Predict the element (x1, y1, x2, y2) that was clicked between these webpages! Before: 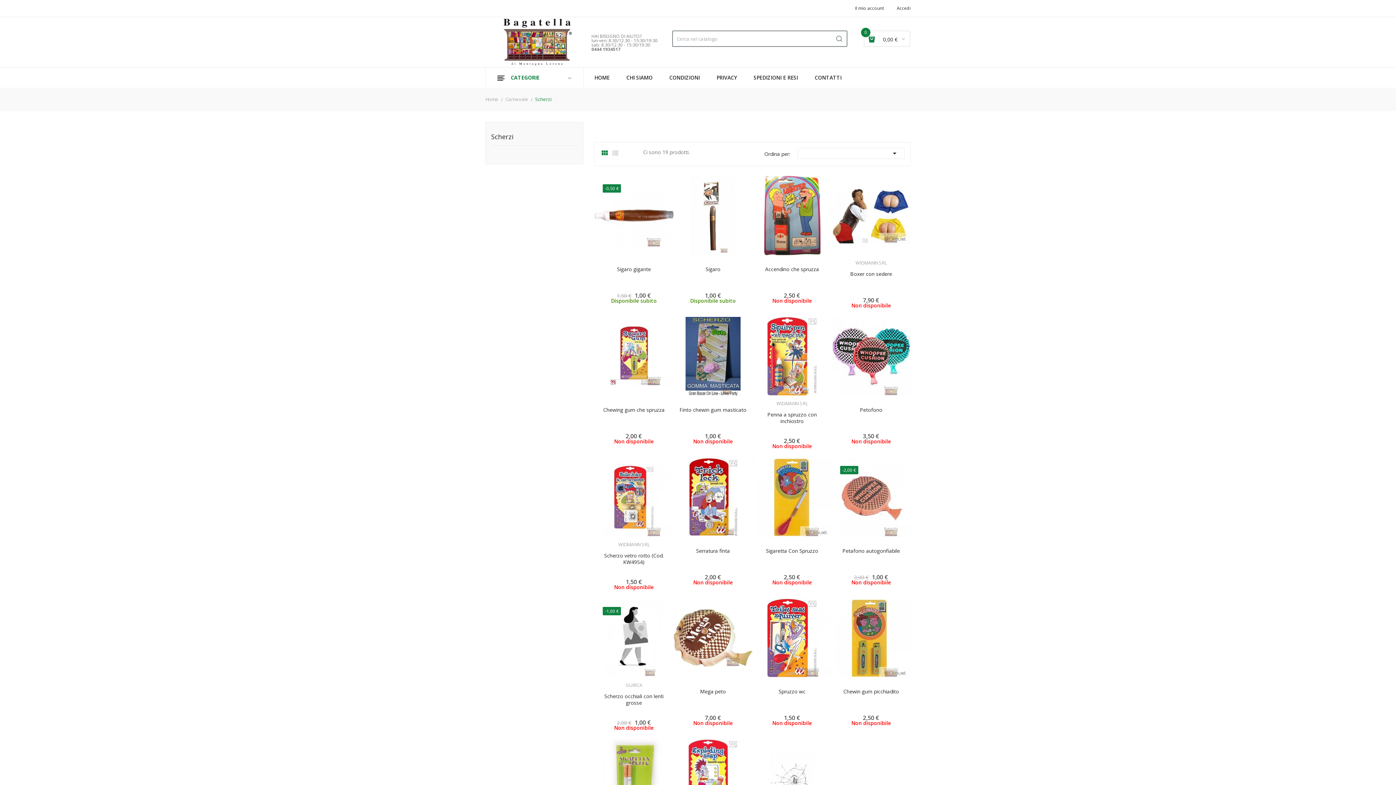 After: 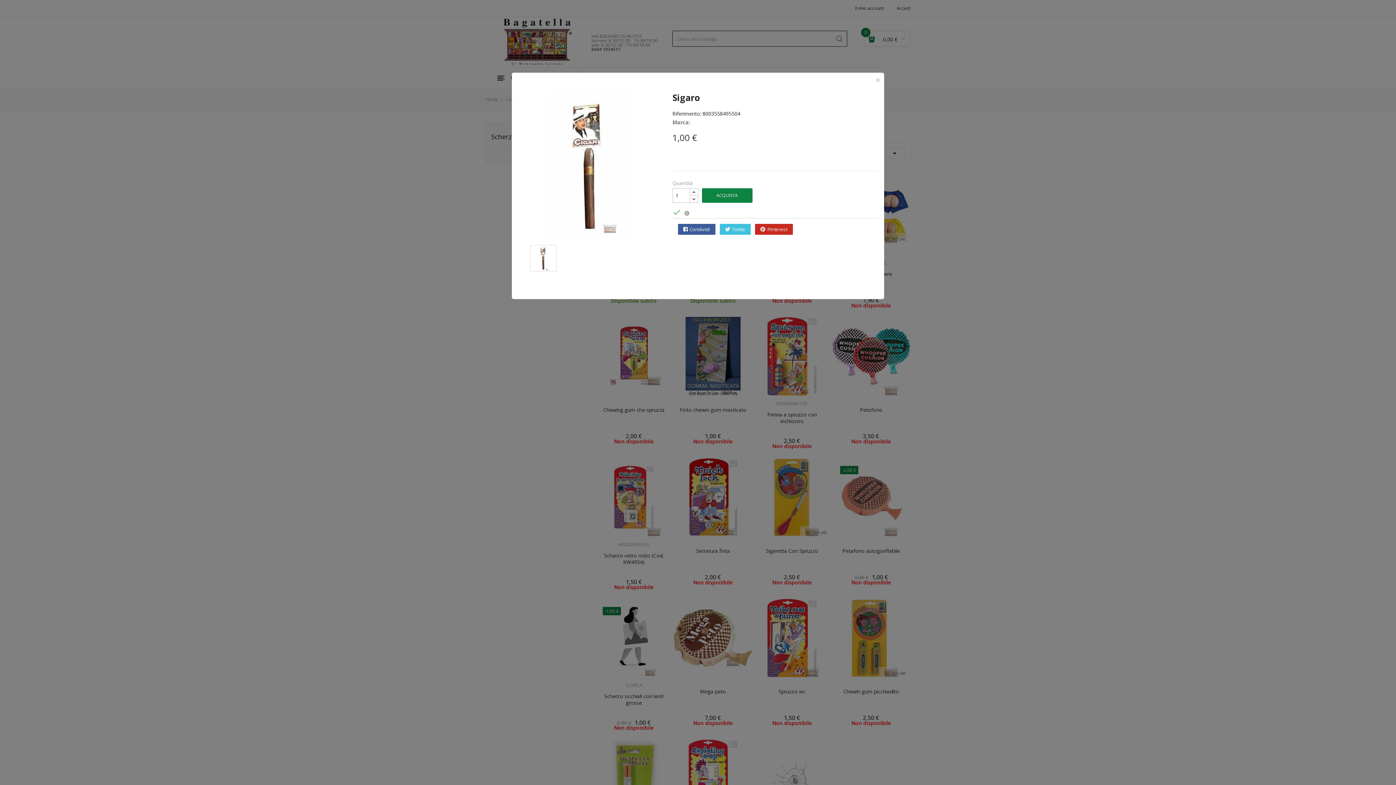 Action: bbox: (682, 255, 695, 268) label: Anteprima